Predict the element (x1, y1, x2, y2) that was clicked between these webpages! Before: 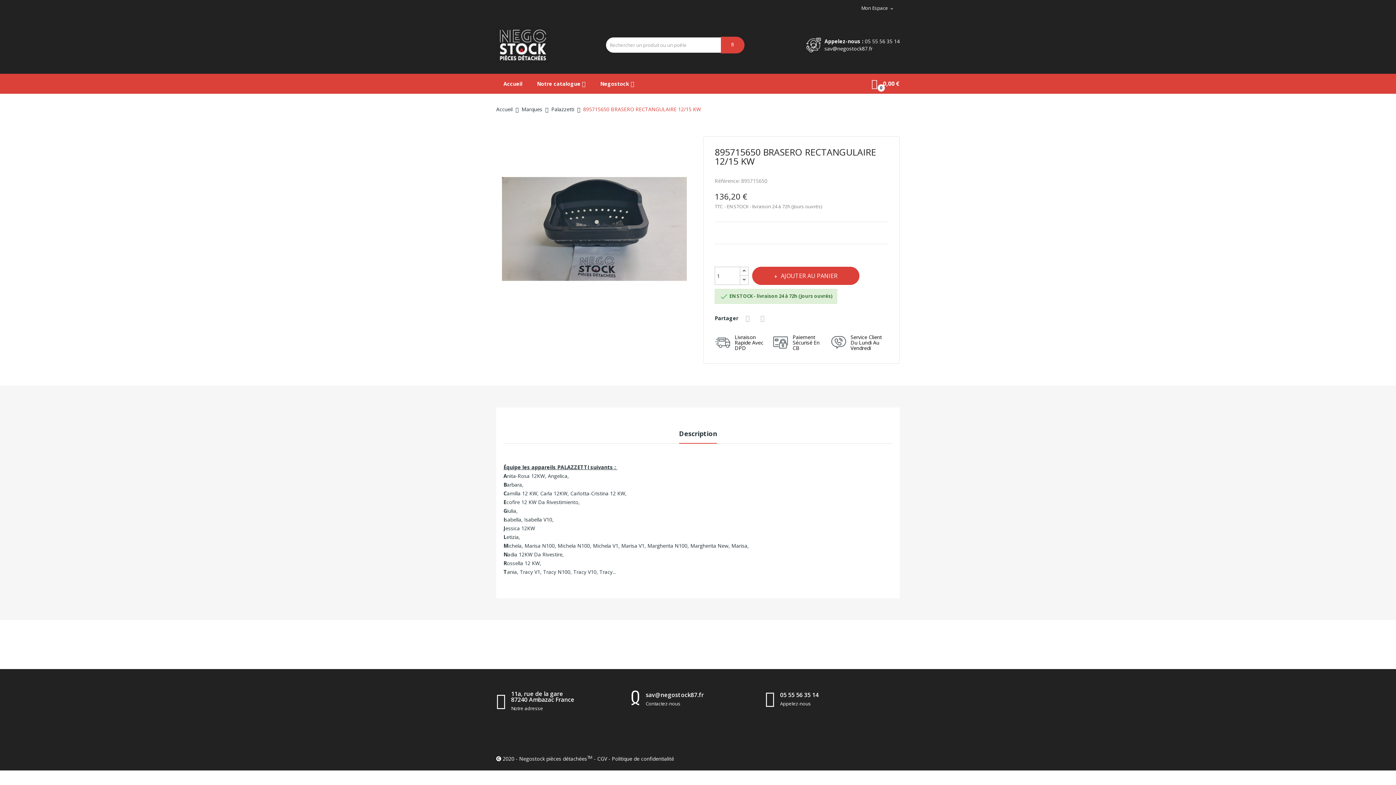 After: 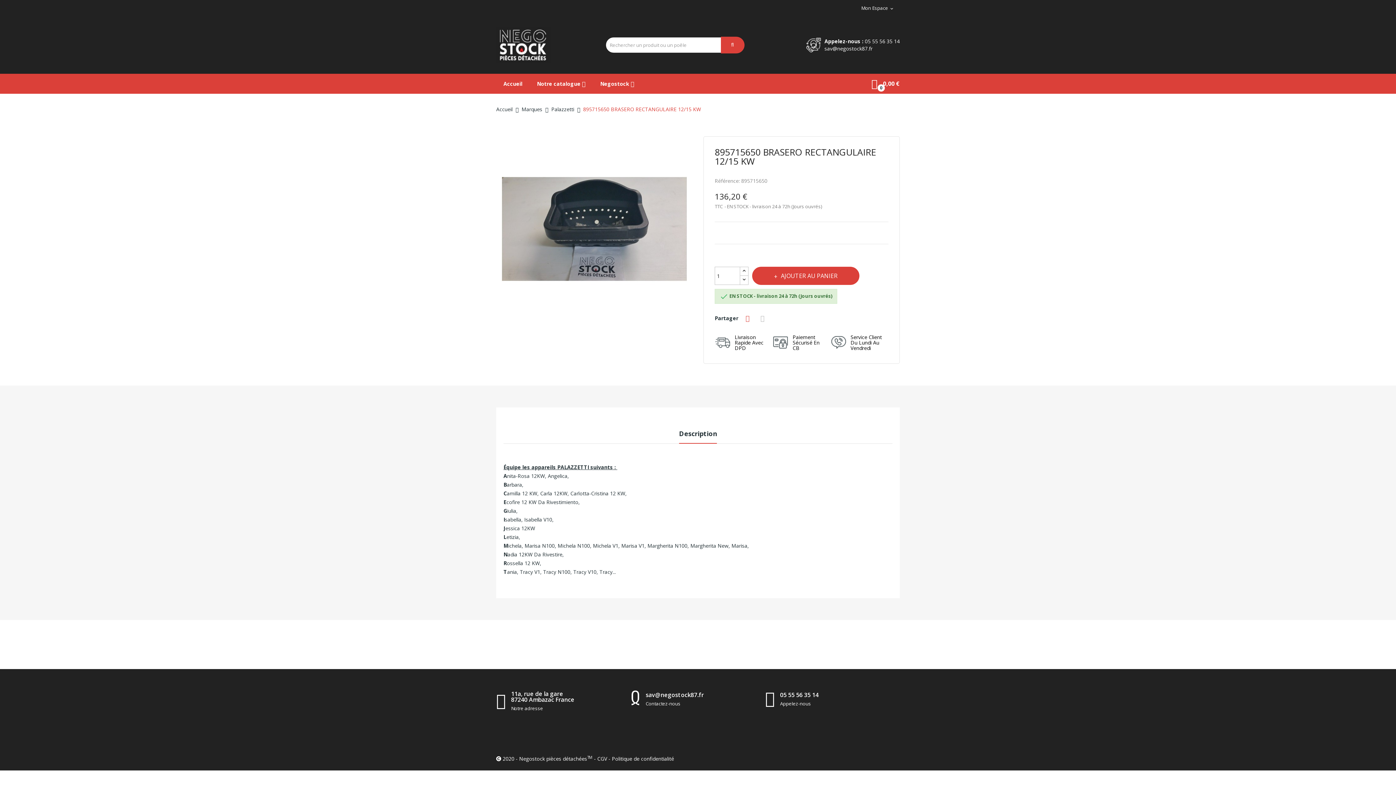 Action: label: Partager bbox: (742, 313, 755, 324)